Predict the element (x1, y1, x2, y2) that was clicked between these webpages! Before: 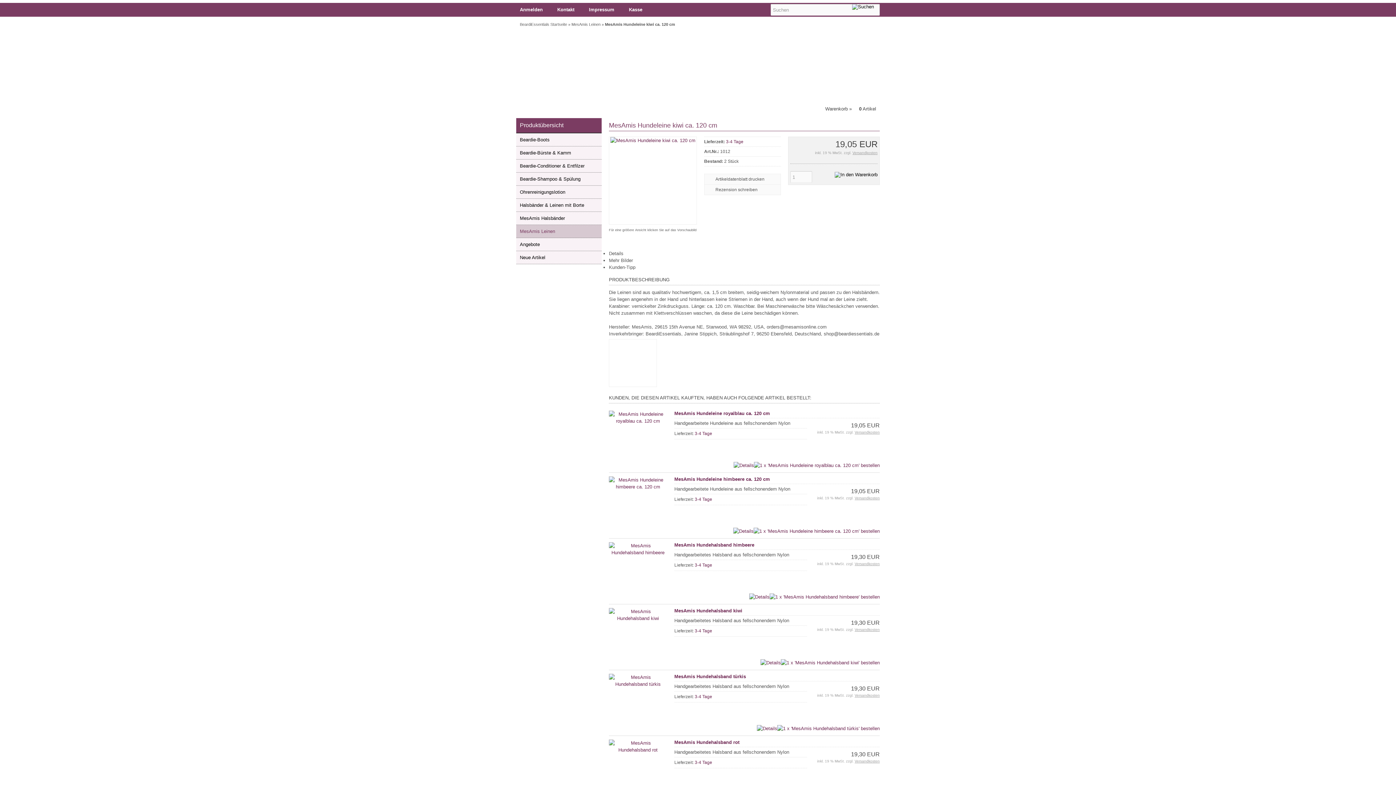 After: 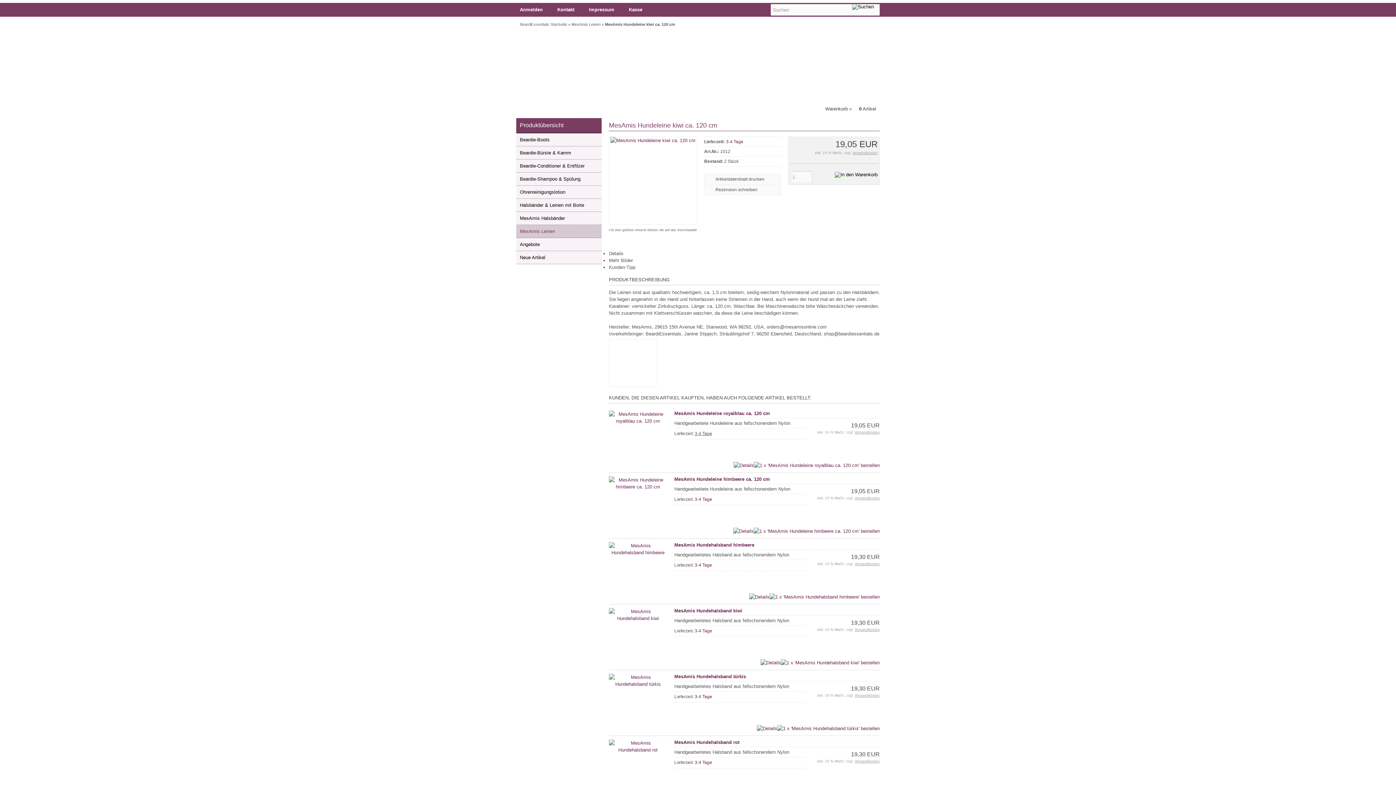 Action: bbox: (694, 431, 712, 436) label: 3-4 Tage